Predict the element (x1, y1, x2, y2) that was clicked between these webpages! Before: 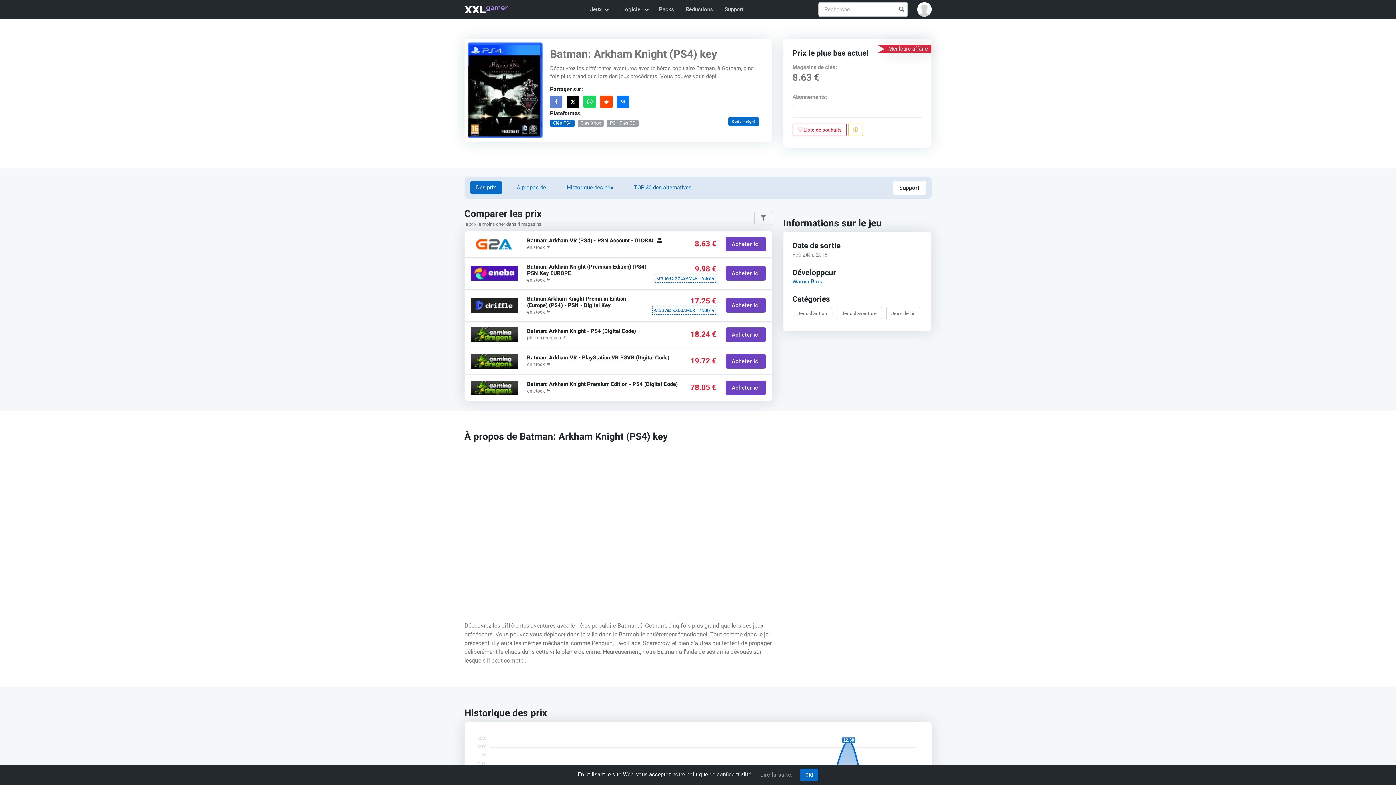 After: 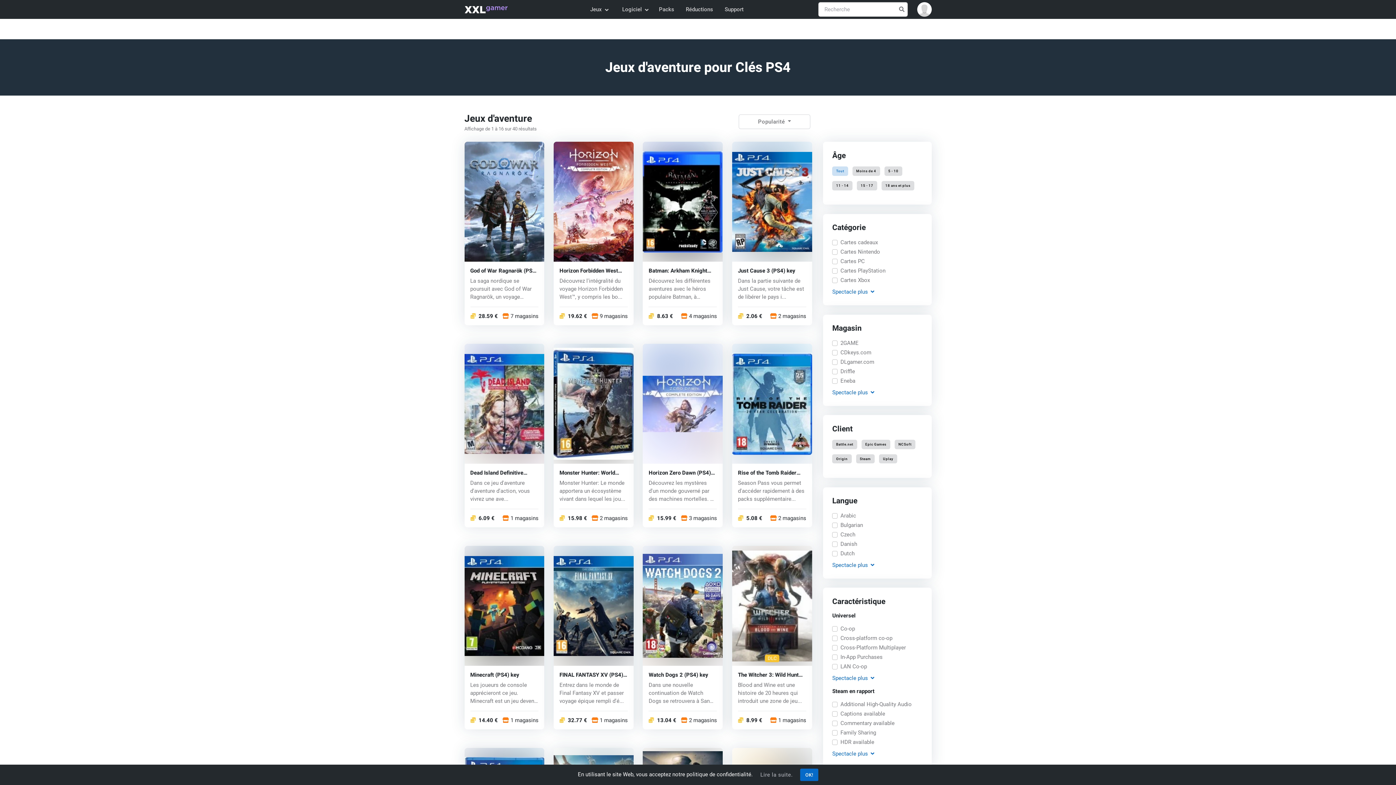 Action: bbox: (836, 307, 882, 319) label: Jeux d'aventure